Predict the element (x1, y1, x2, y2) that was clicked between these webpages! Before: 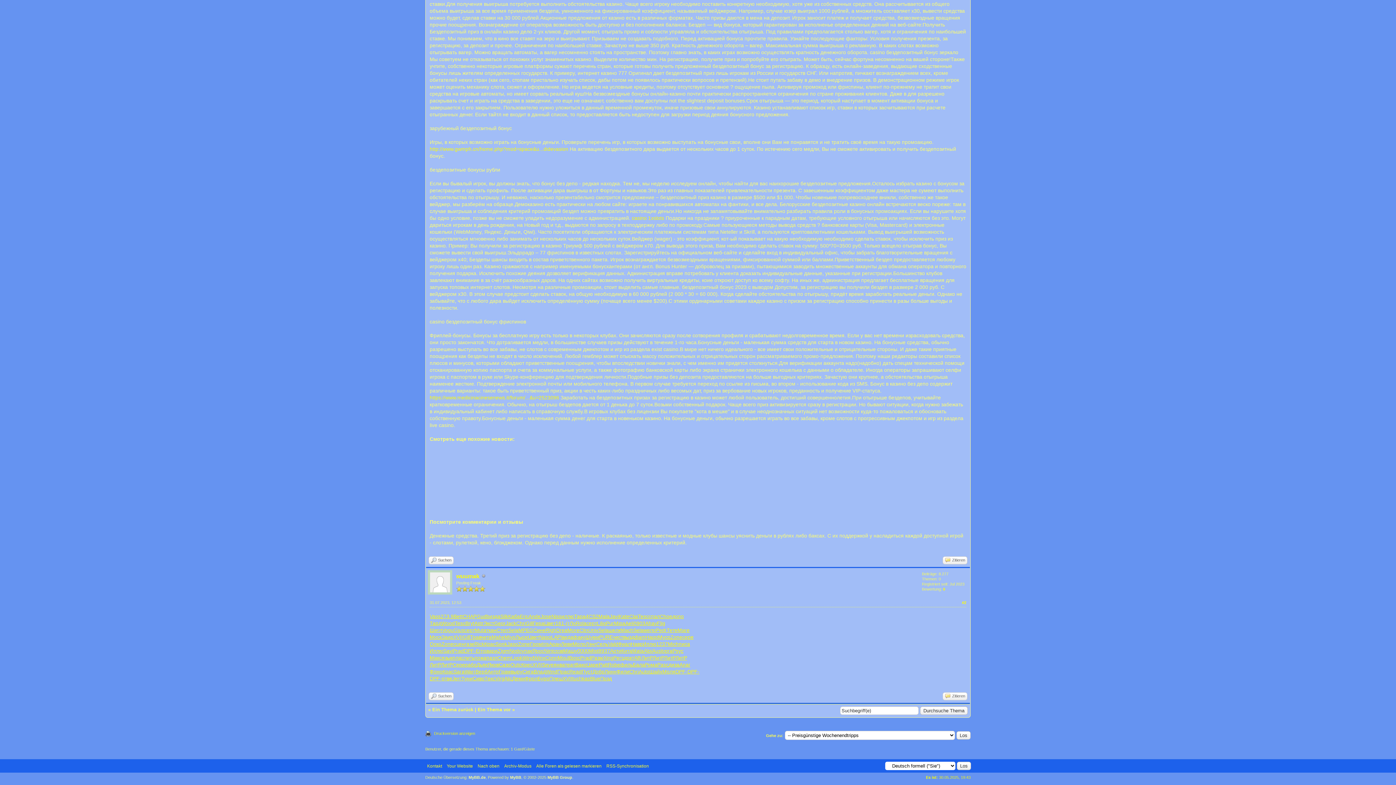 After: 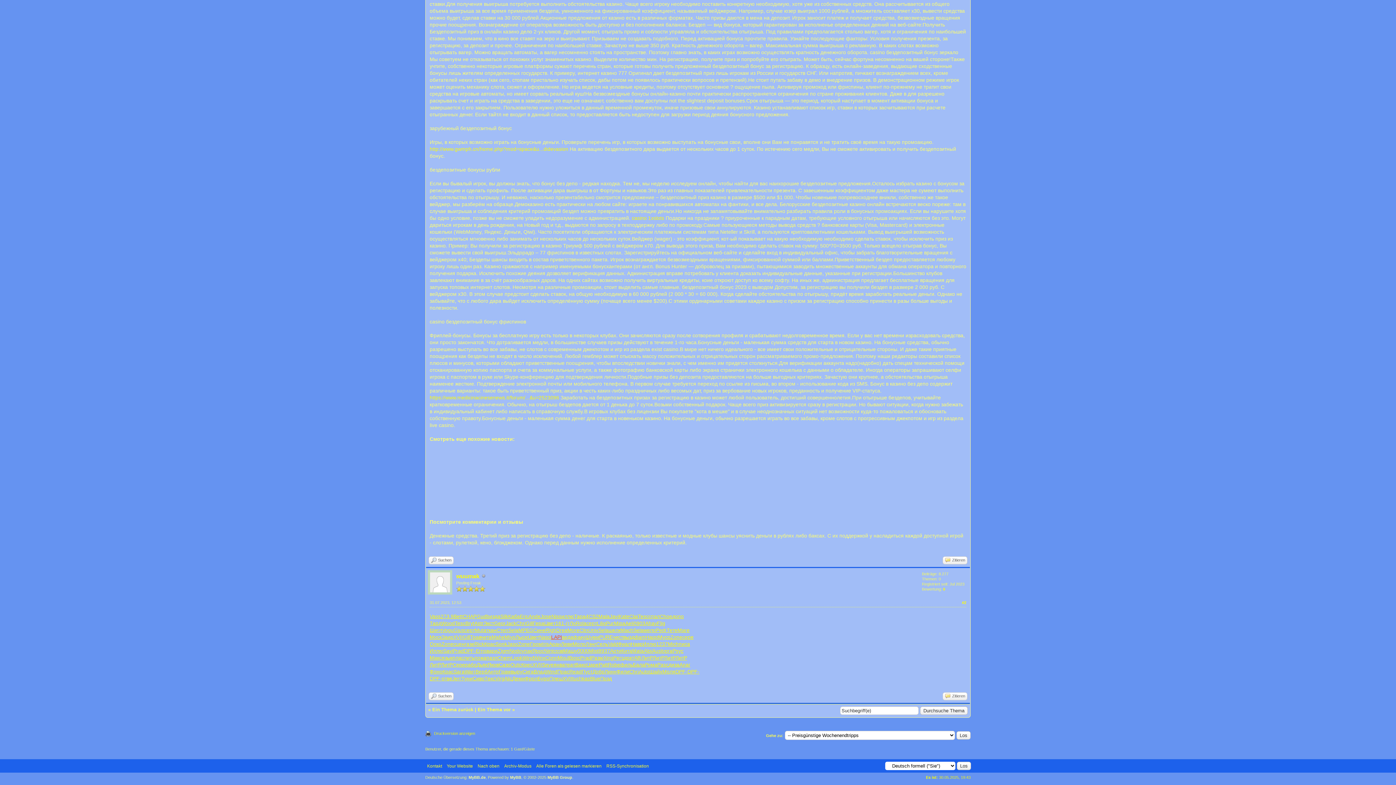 Action: label: LAPI bbox: (551, 634, 562, 640)